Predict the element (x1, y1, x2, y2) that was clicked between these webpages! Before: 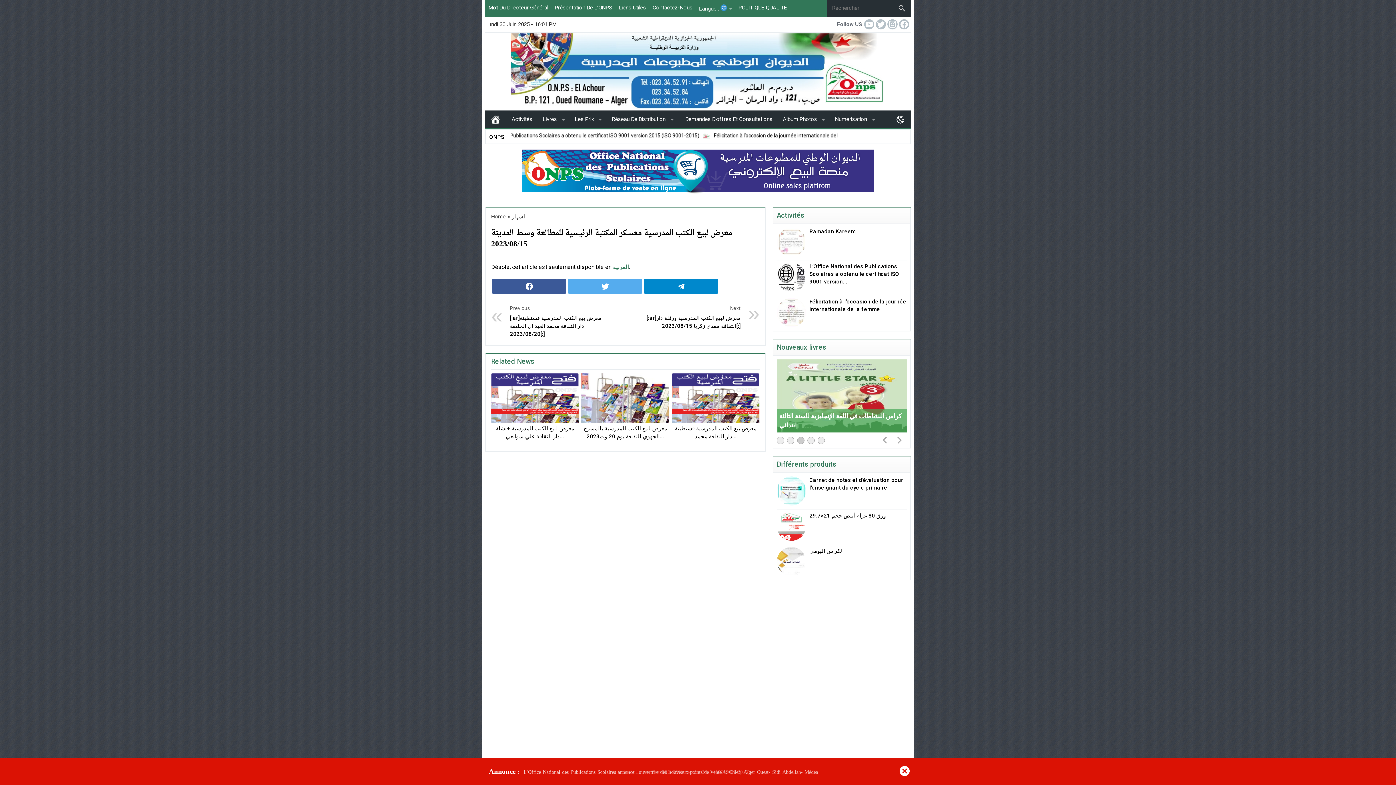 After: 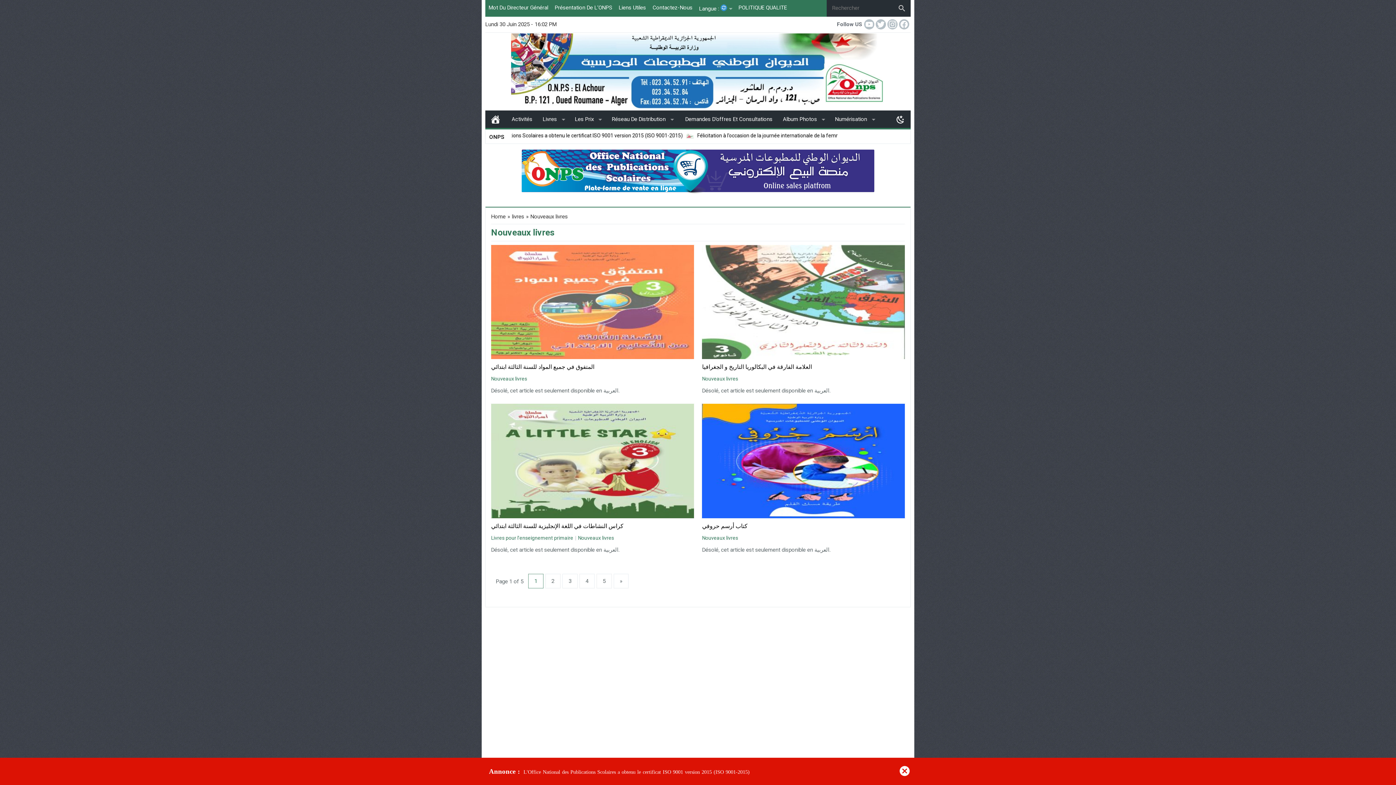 Action: label: Nouveaux livres bbox: (776, 343, 826, 351)